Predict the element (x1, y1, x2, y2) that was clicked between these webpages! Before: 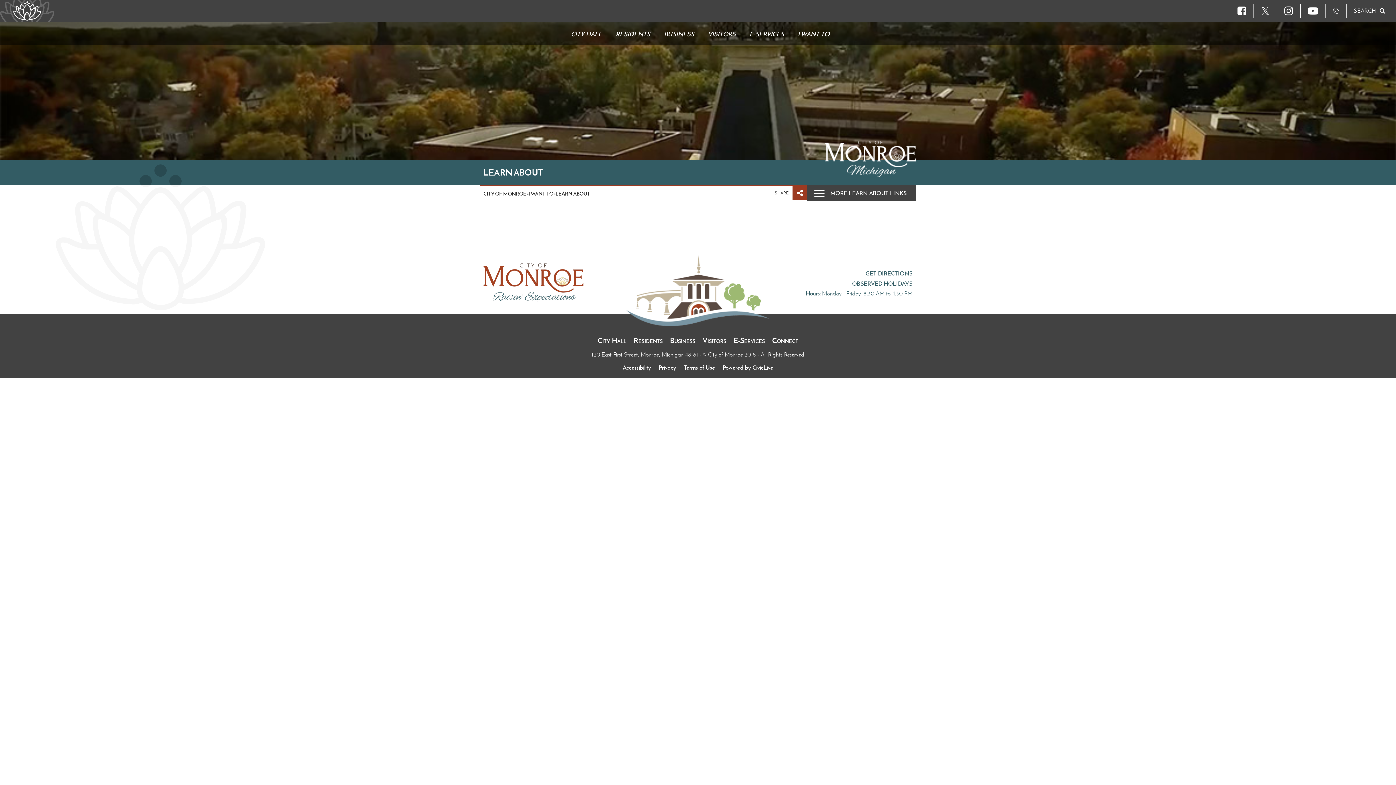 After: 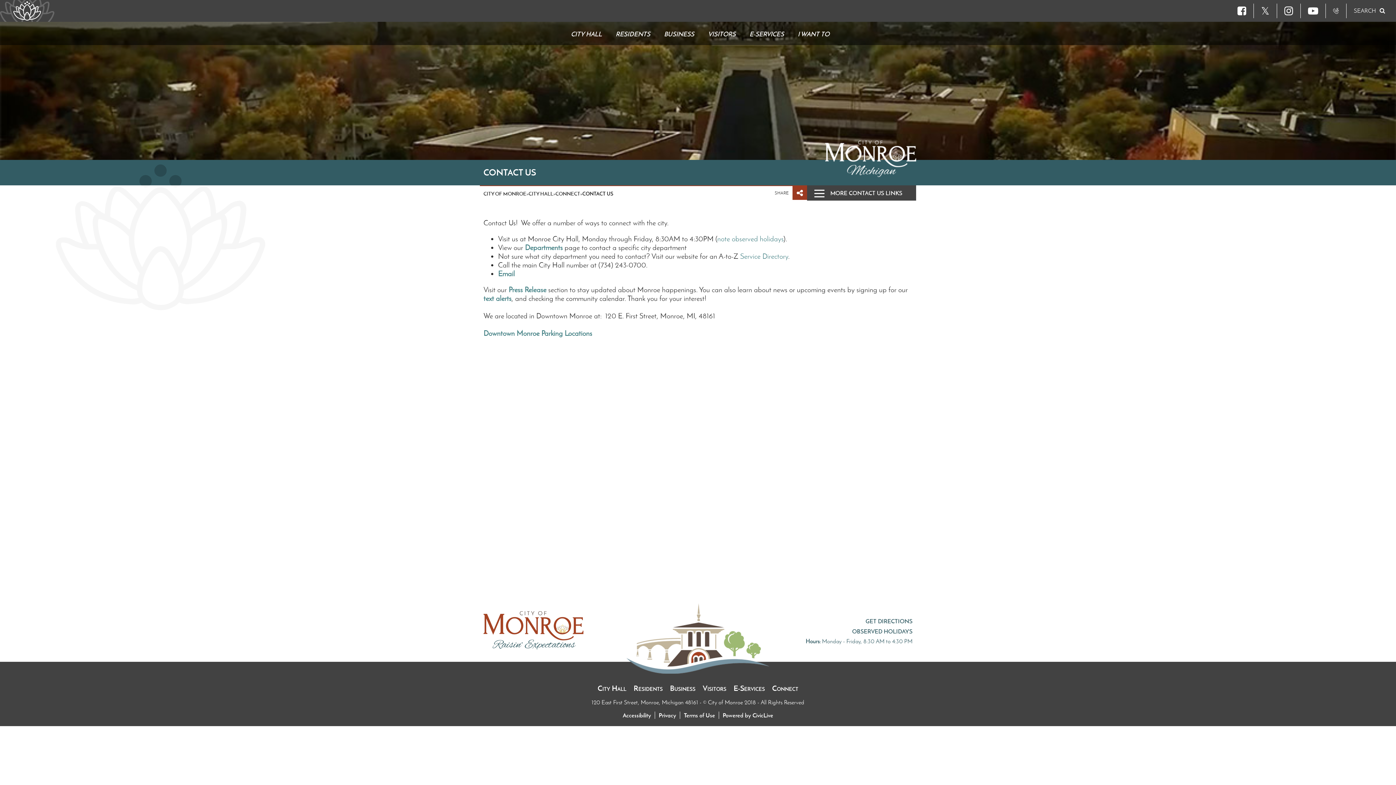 Action: bbox: (768, 334, 802, 347) label: Connect